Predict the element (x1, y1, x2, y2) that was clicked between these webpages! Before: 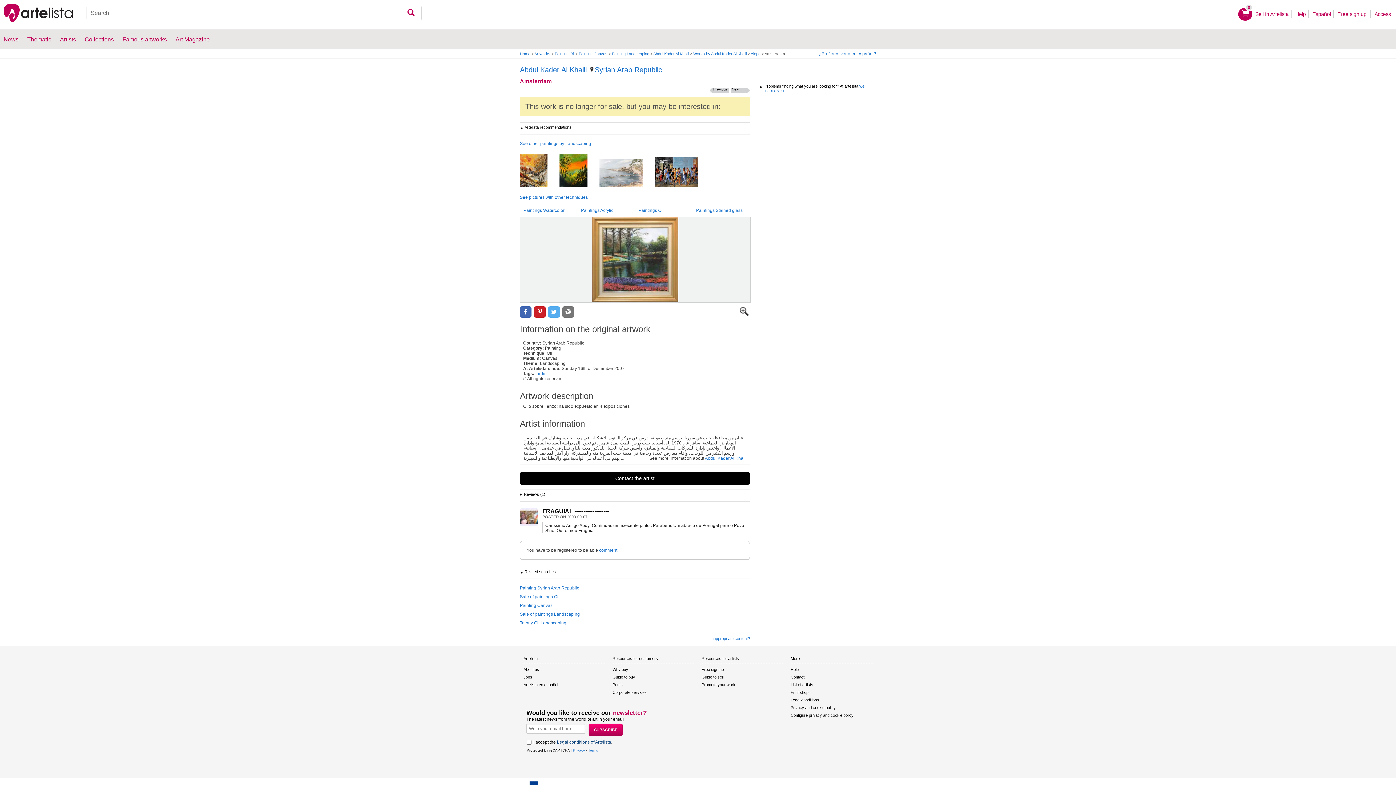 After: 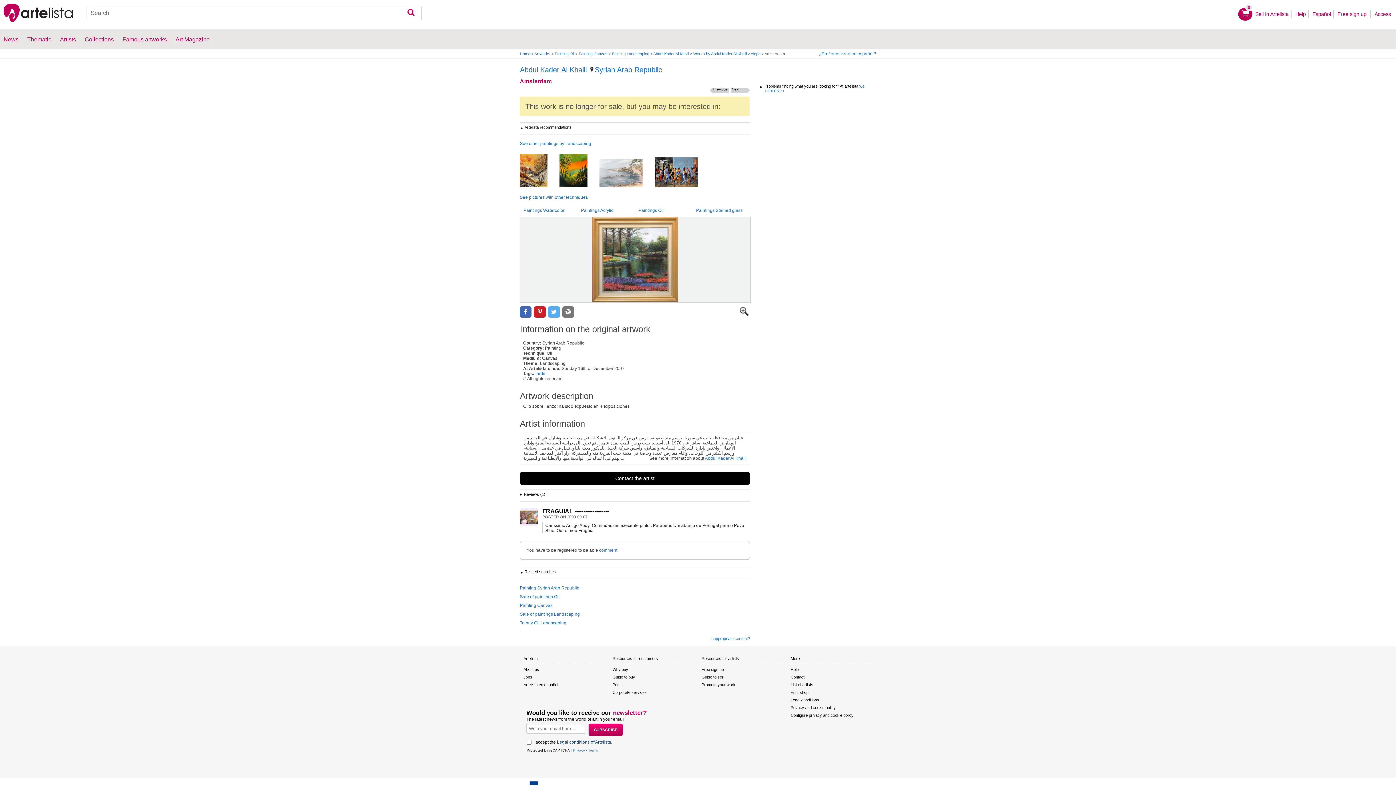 Action: label: Corporate services bbox: (612, 688, 694, 696)